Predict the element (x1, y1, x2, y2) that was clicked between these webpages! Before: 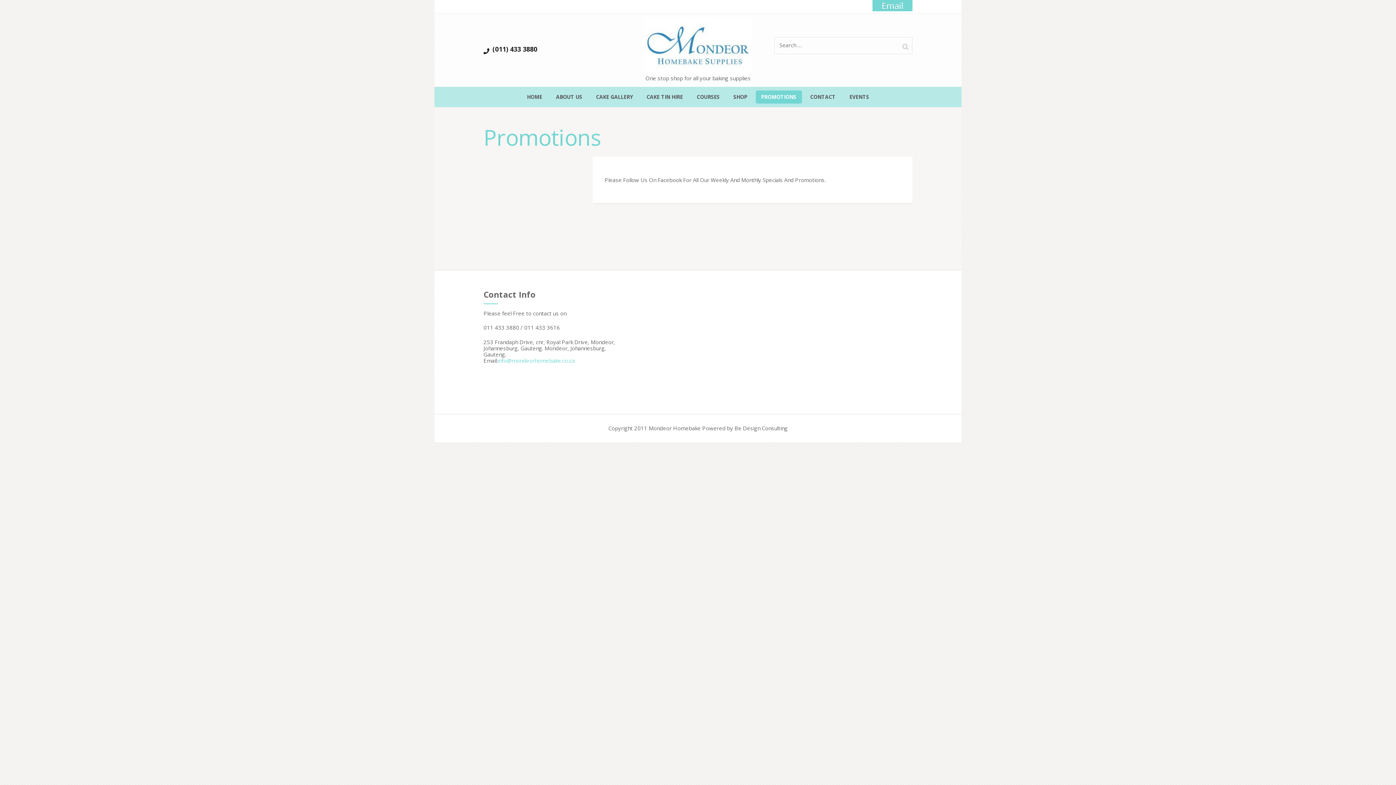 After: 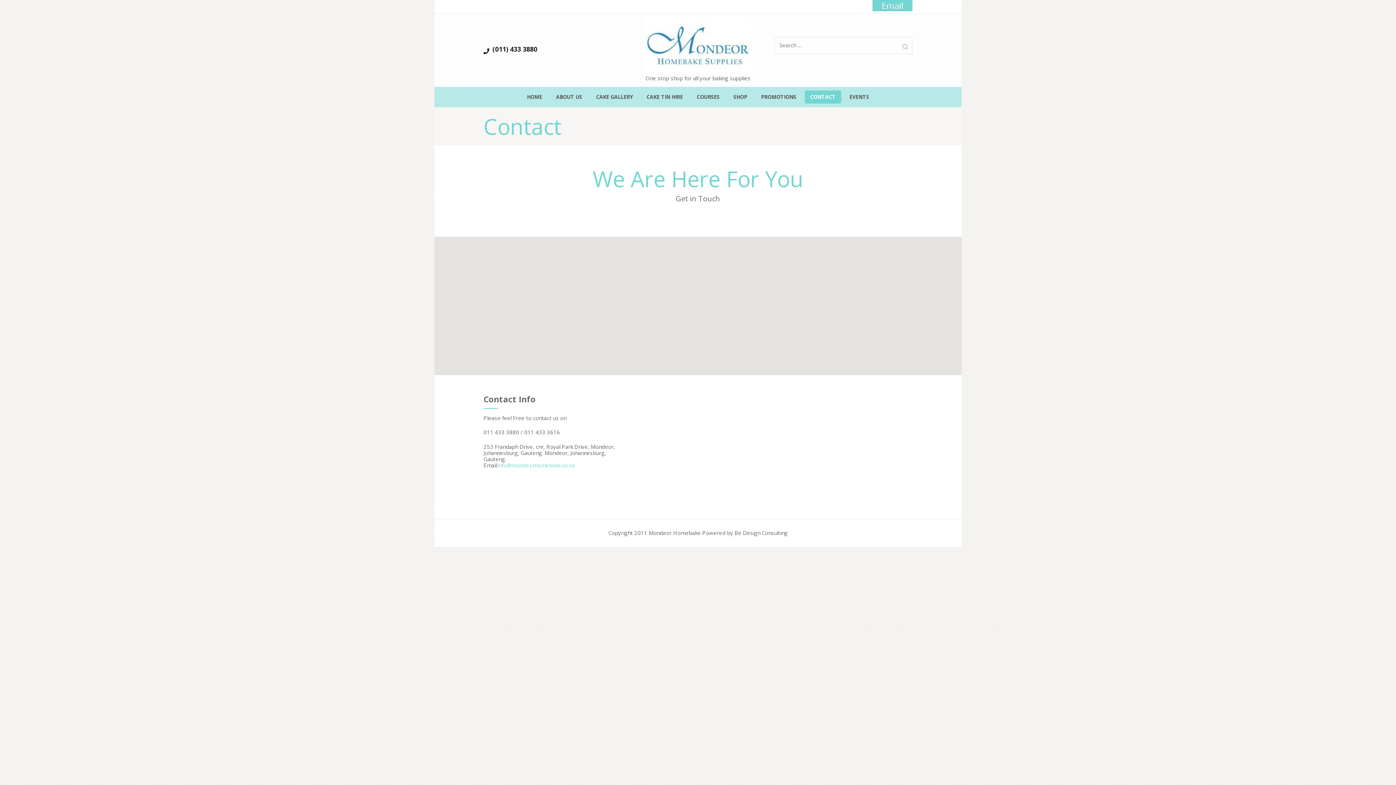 Action: label: CONTACT bbox: (804, 90, 841, 103)